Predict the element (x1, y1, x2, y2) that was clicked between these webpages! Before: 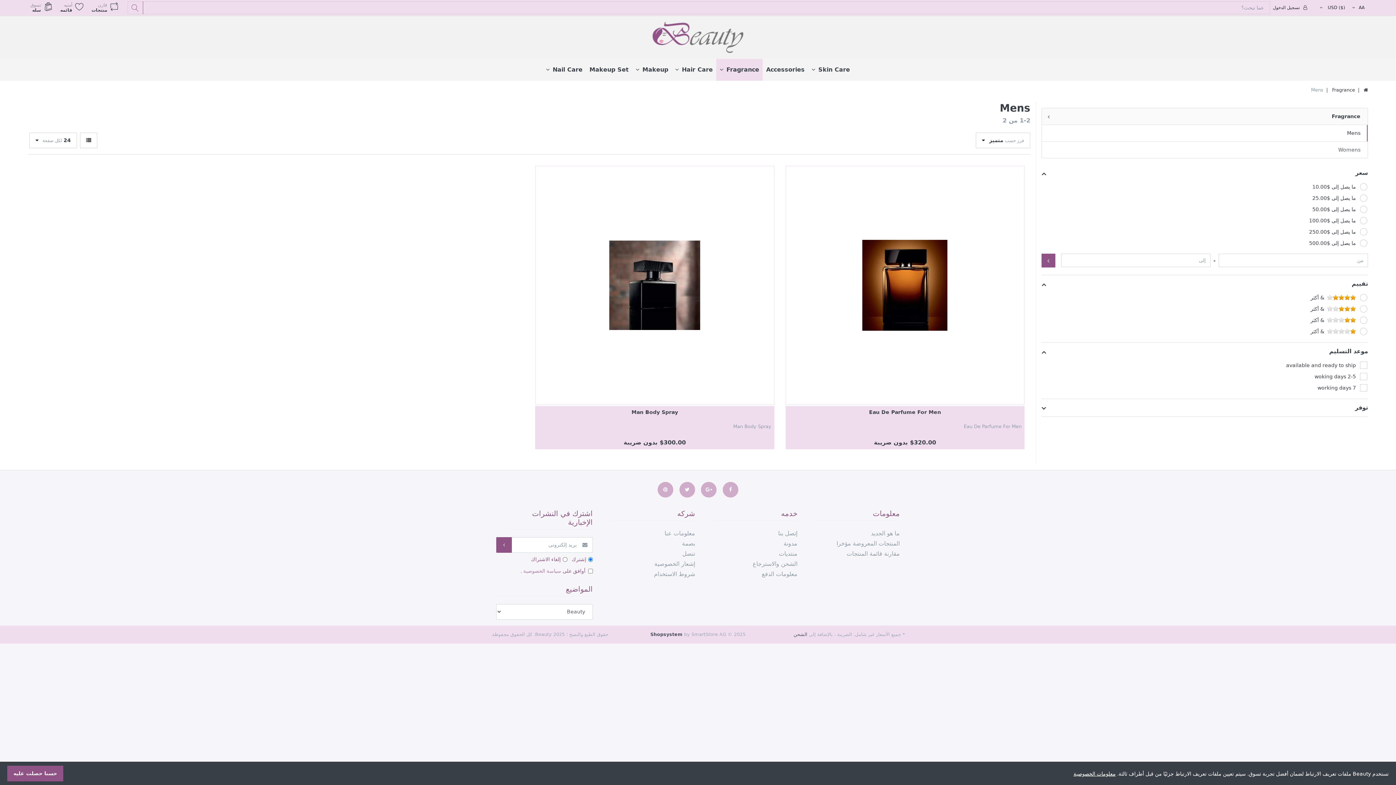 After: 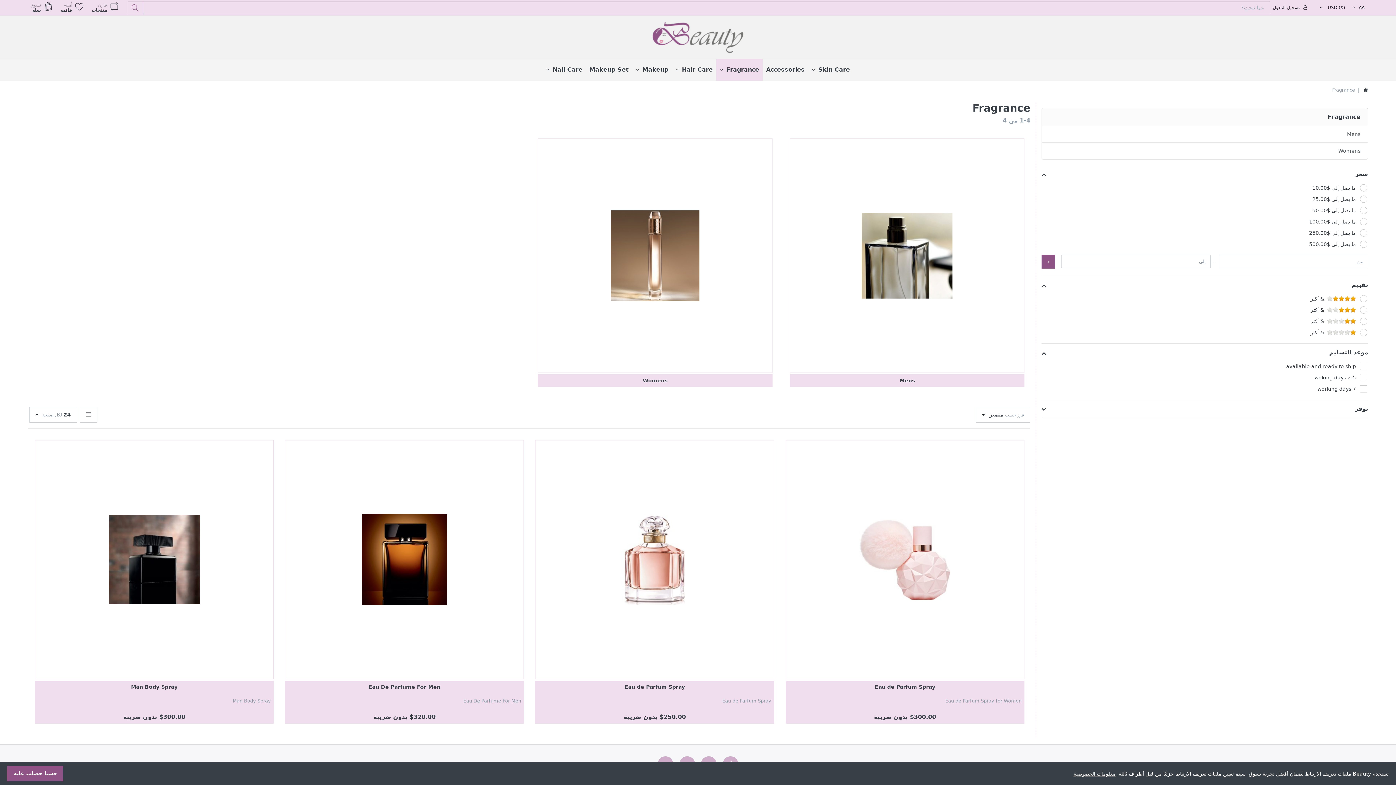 Action: label: Fragrance bbox: (1041, 108, 1368, 125)